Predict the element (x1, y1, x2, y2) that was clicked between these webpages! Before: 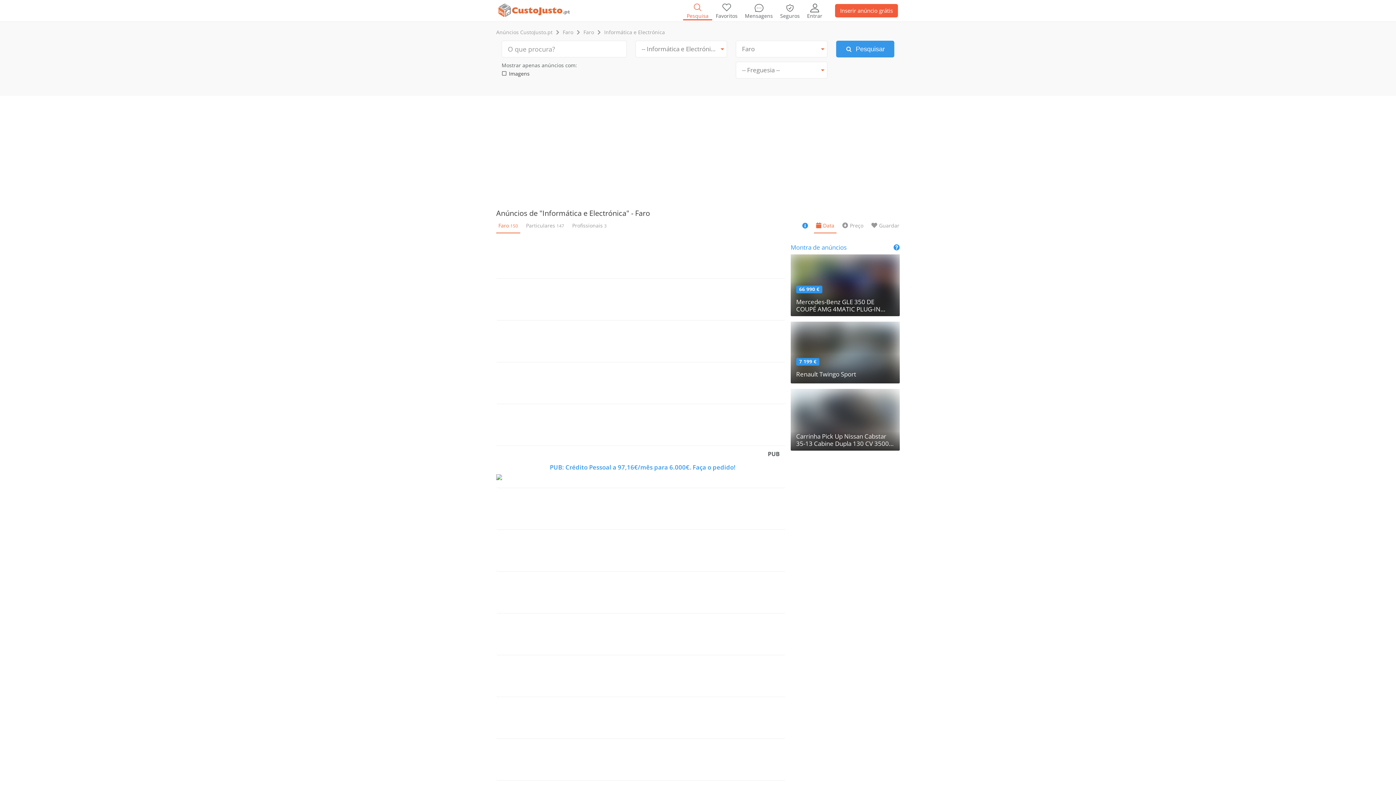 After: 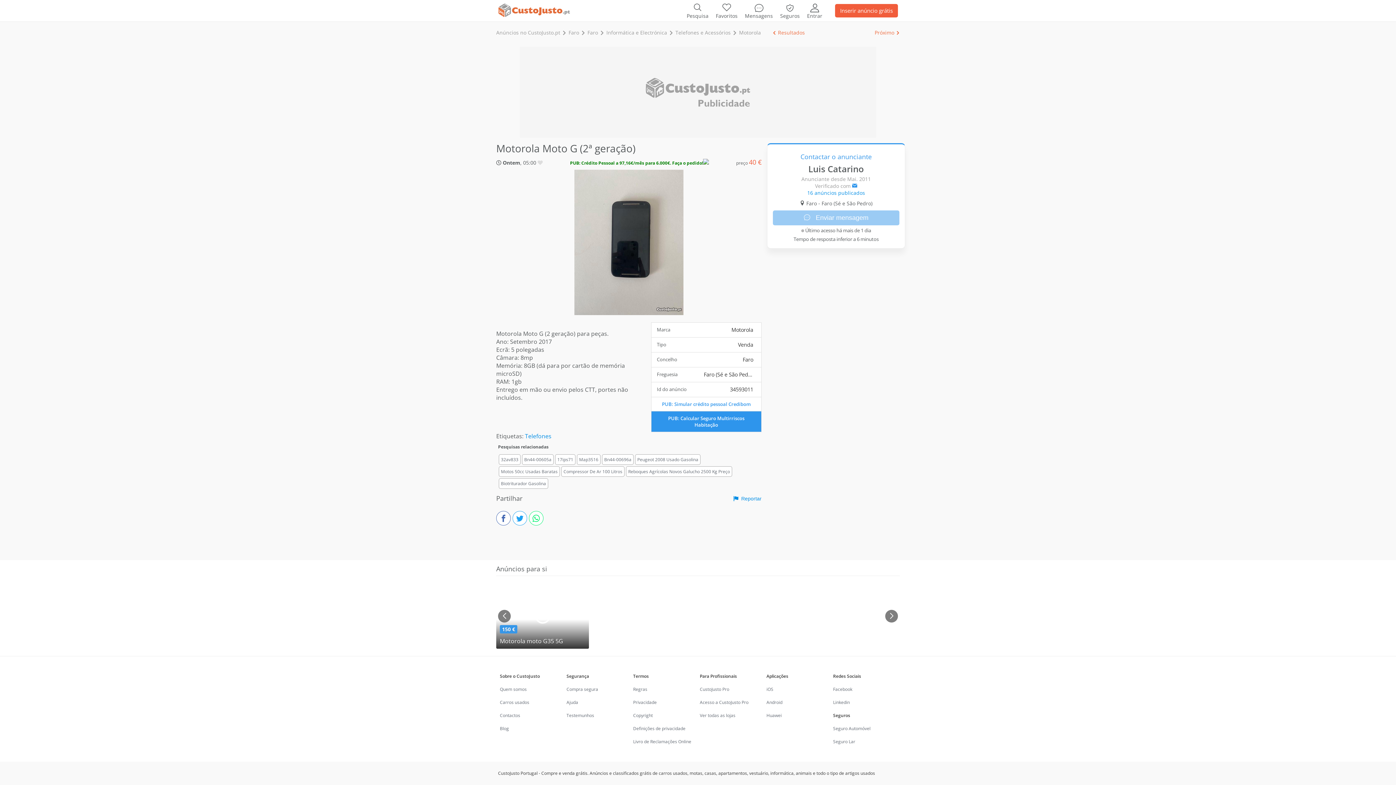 Action: bbox: (496, 278, 785, 320)